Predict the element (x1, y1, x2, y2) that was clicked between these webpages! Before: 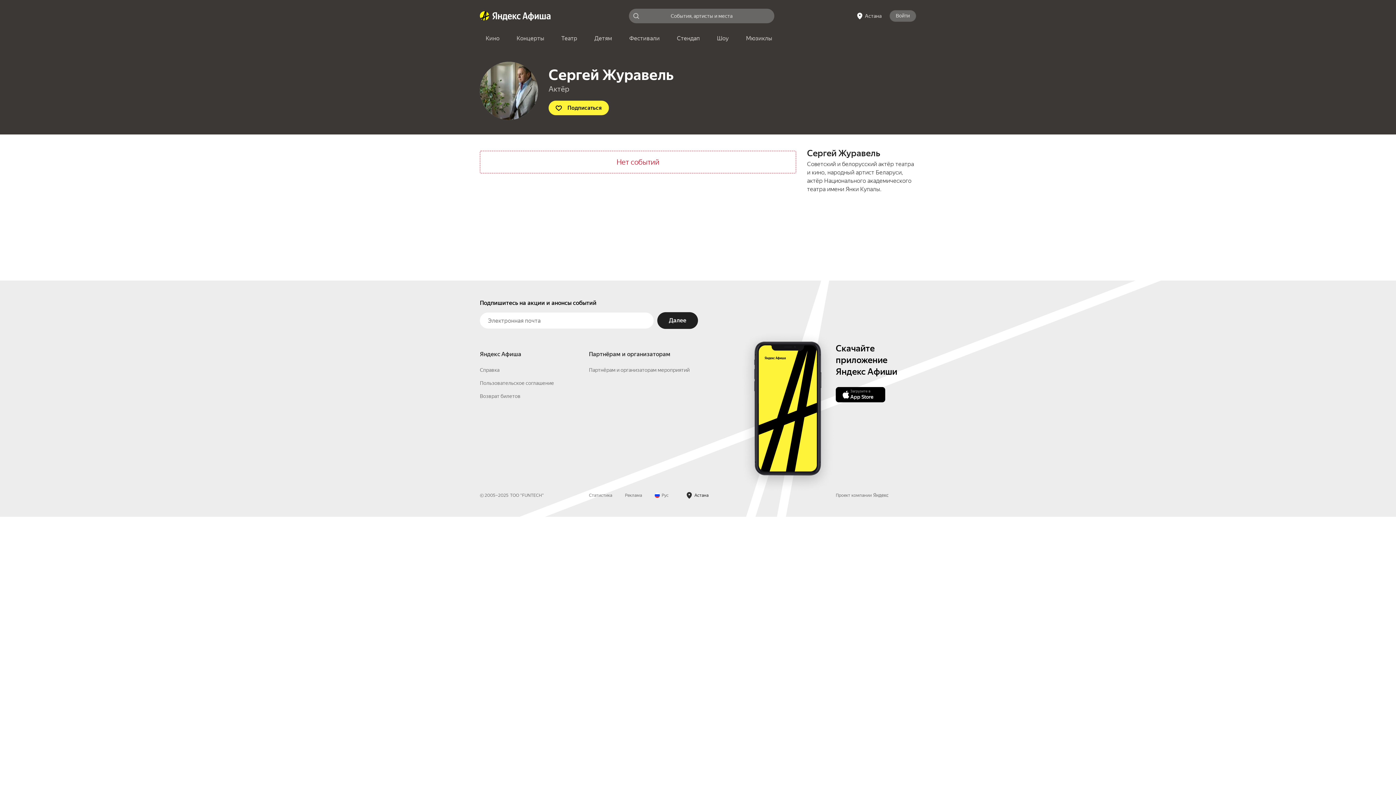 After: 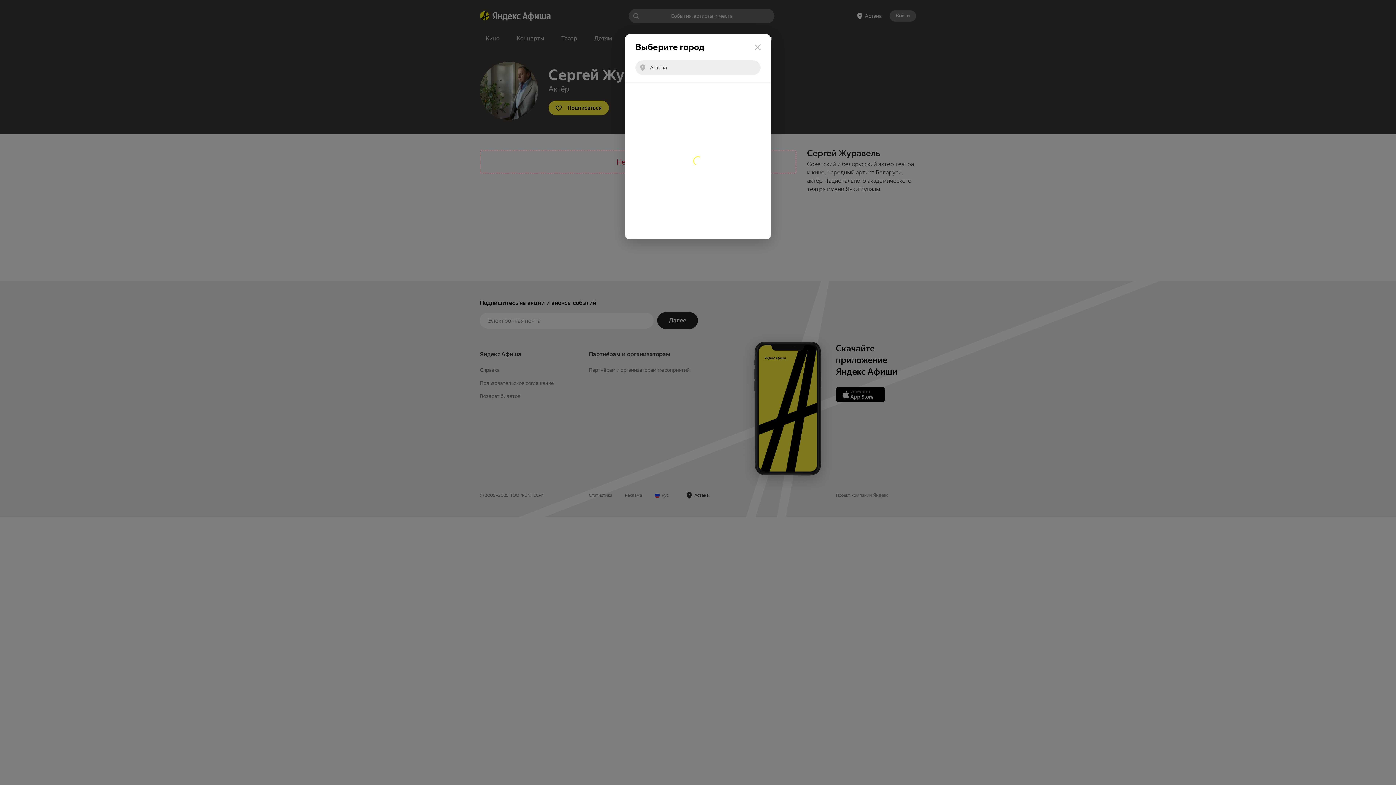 Action: bbox: (852, 10, 886, 21) label: город: Астана. Изменить город